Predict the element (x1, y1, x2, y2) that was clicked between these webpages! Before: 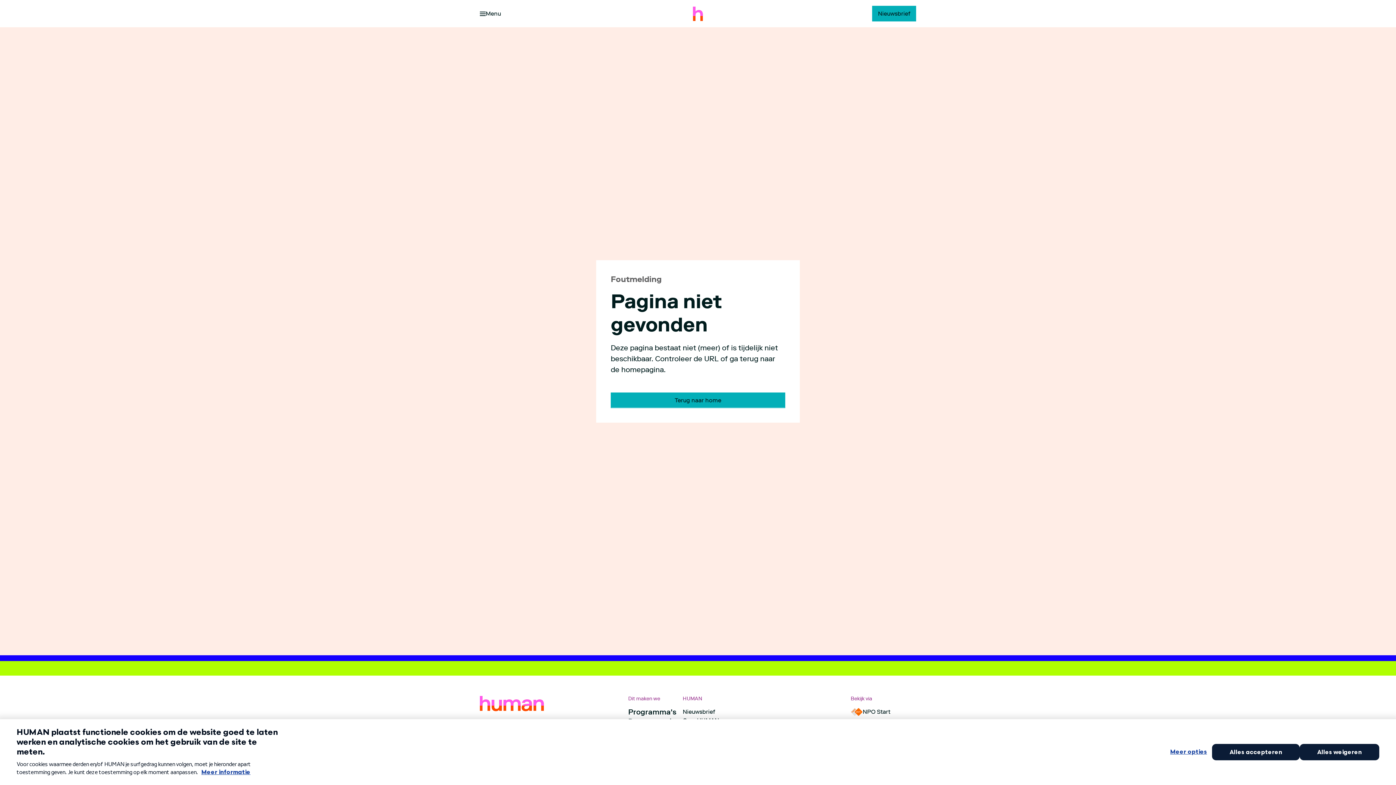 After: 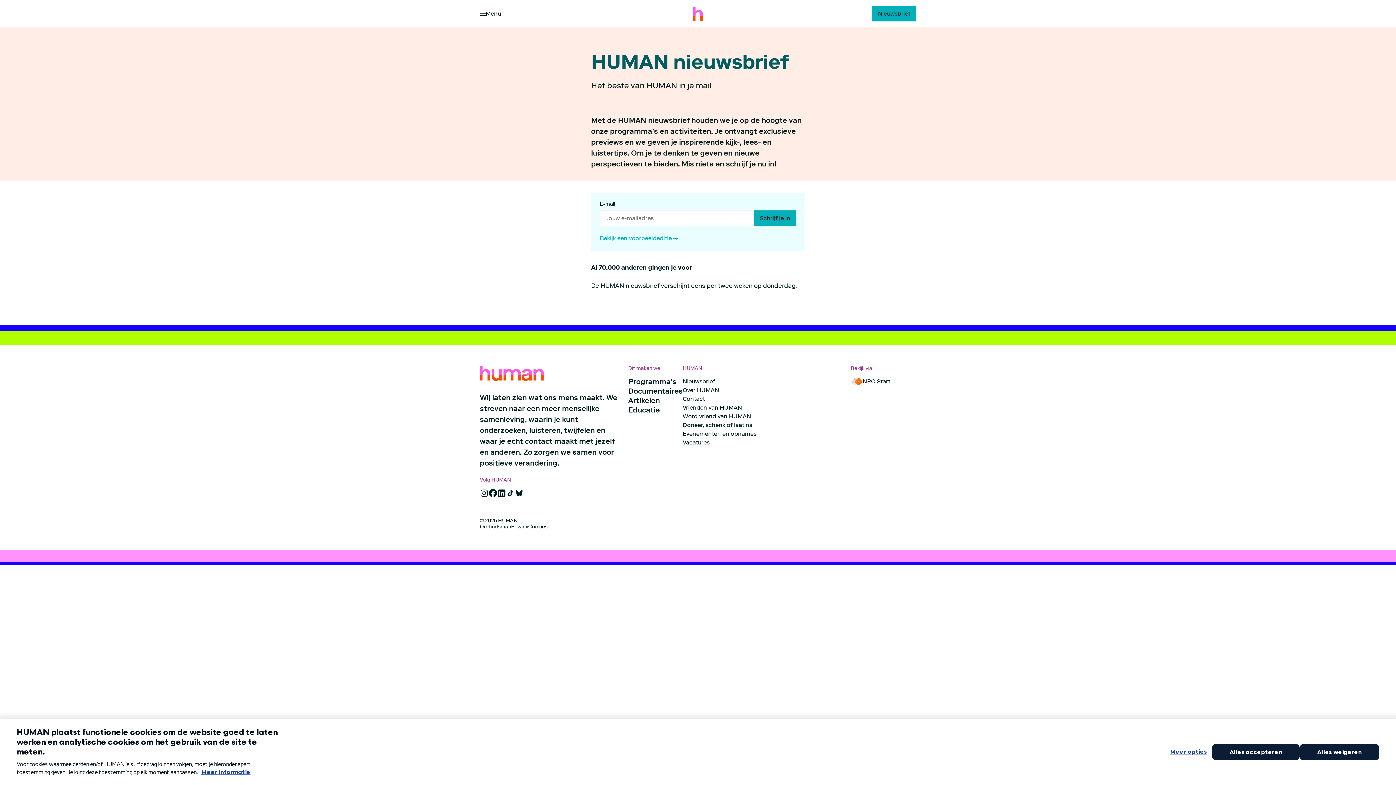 Action: bbox: (872, 5, 916, 21) label: Nieuwsbrief